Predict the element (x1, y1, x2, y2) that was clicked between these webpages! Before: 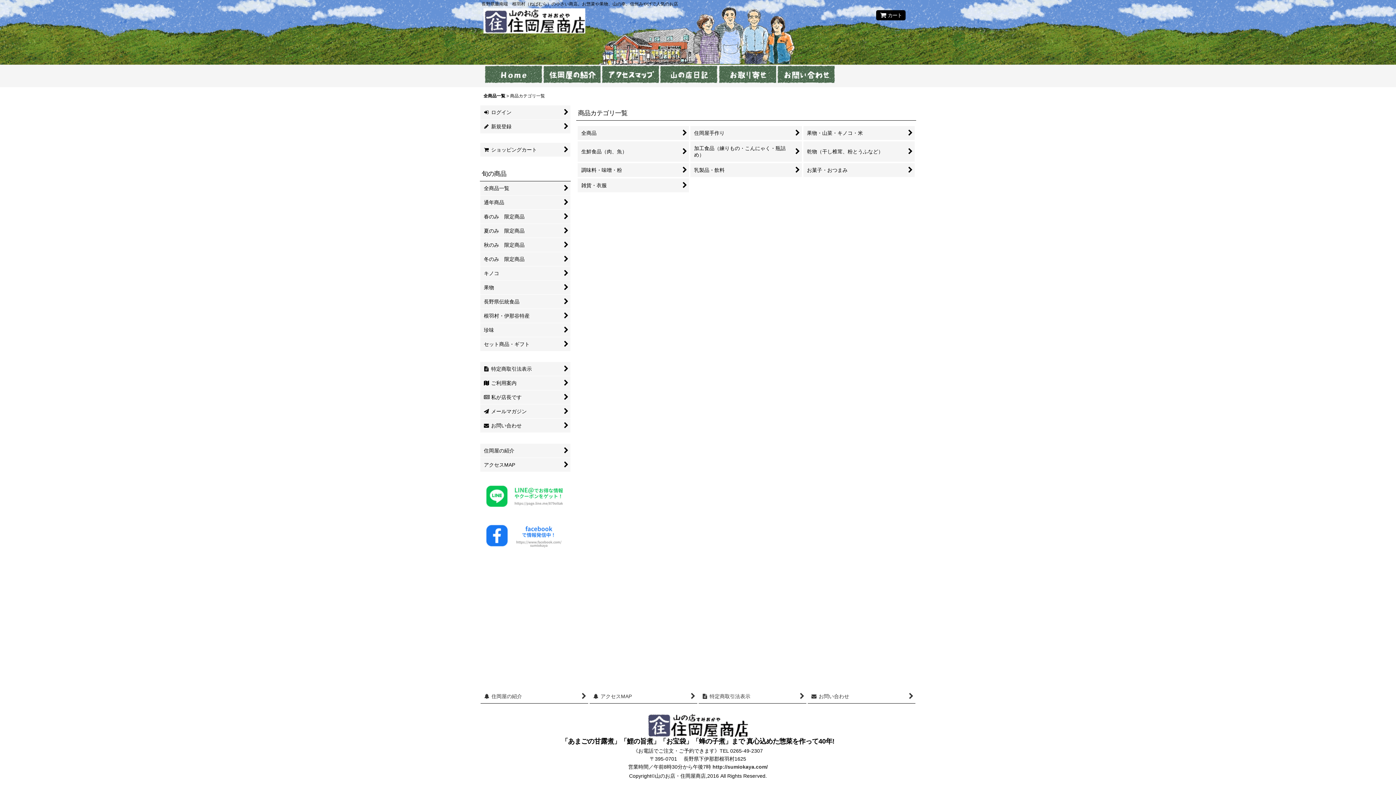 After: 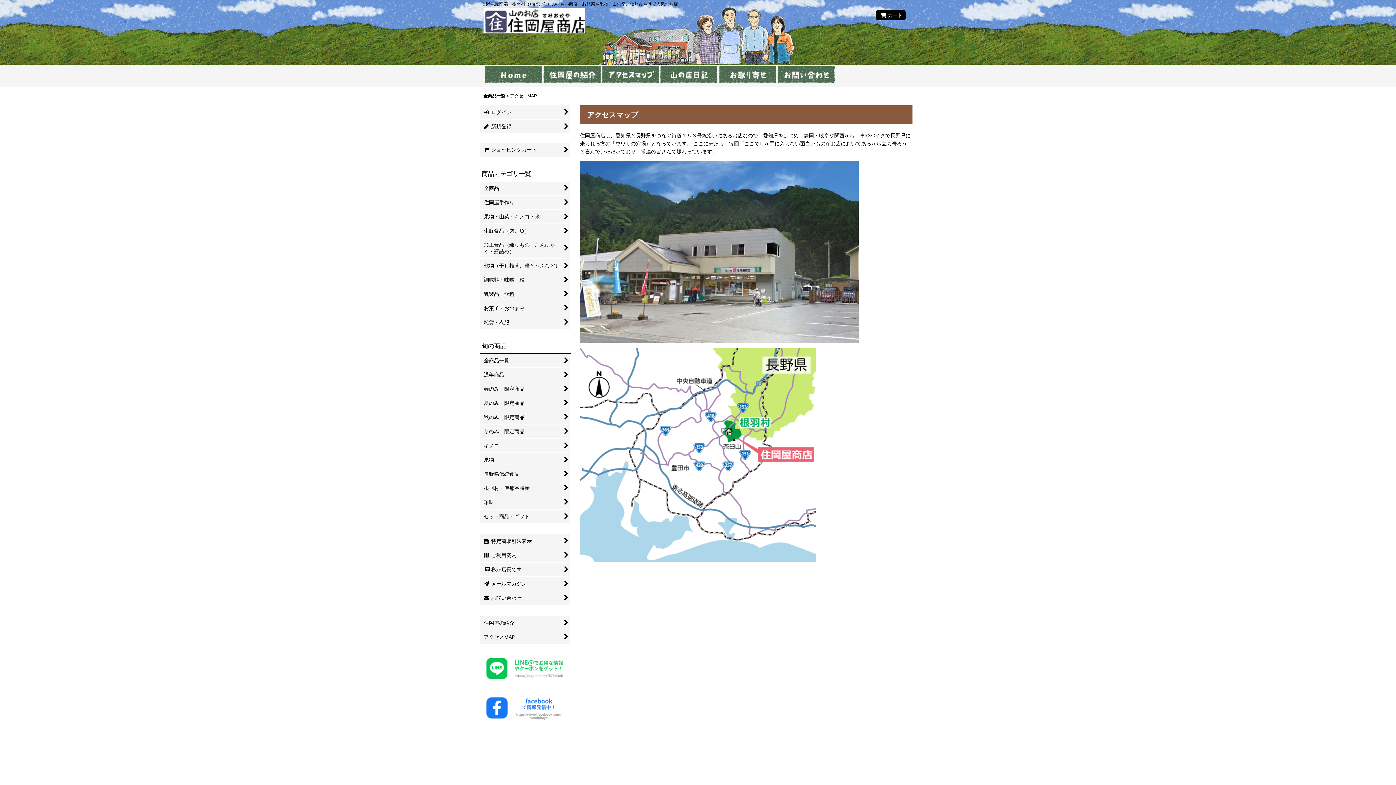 Action: bbox: (601, 70, 659, 76)